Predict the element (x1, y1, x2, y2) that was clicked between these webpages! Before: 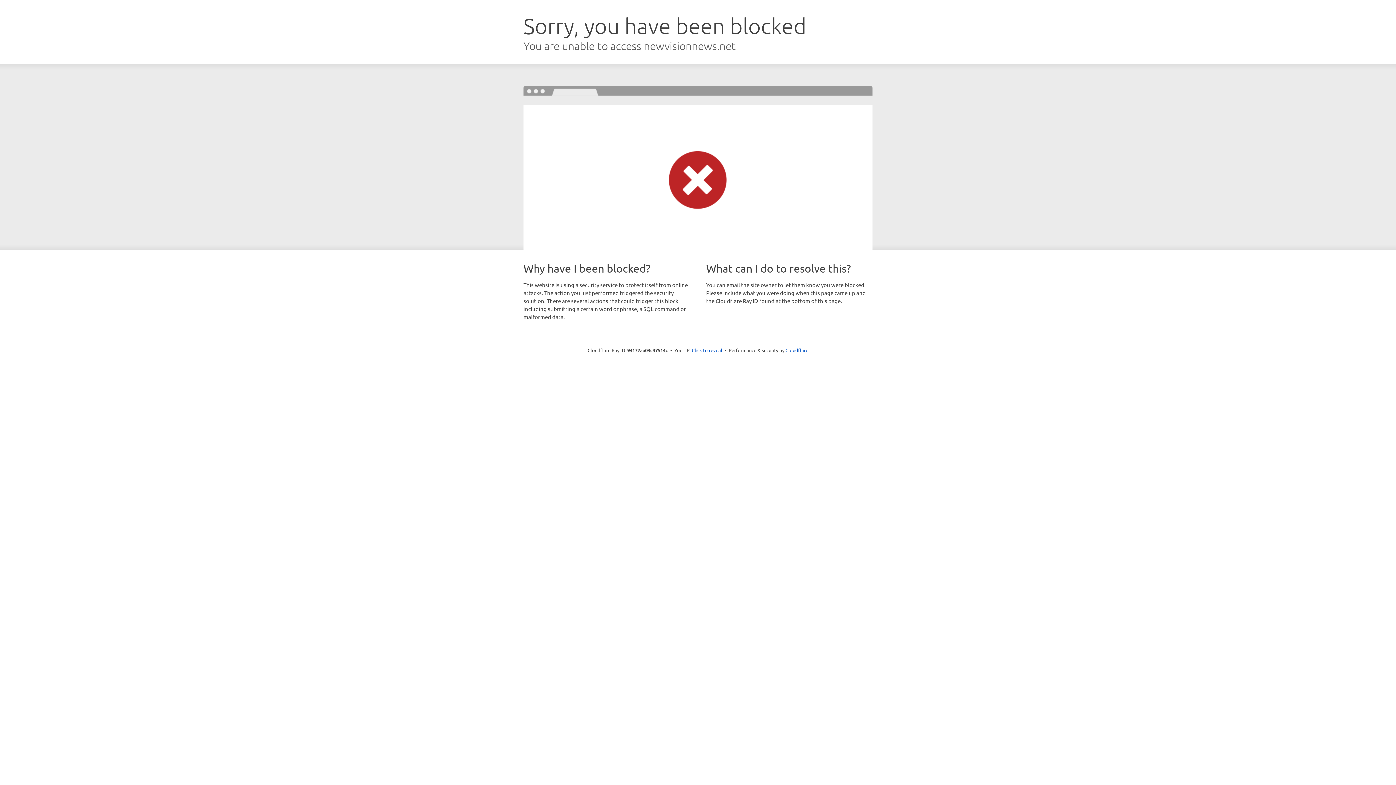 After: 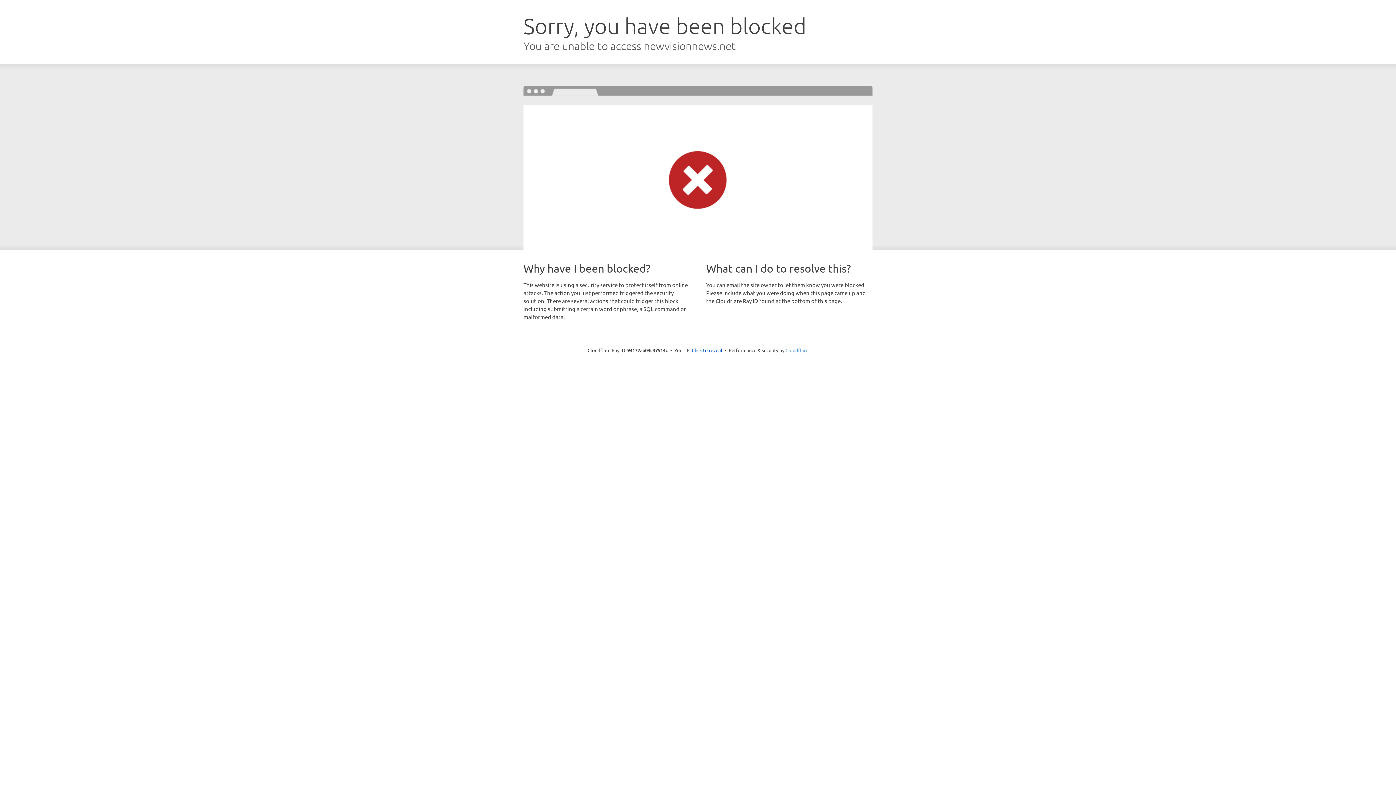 Action: bbox: (785, 347, 808, 353) label: Cloudflare